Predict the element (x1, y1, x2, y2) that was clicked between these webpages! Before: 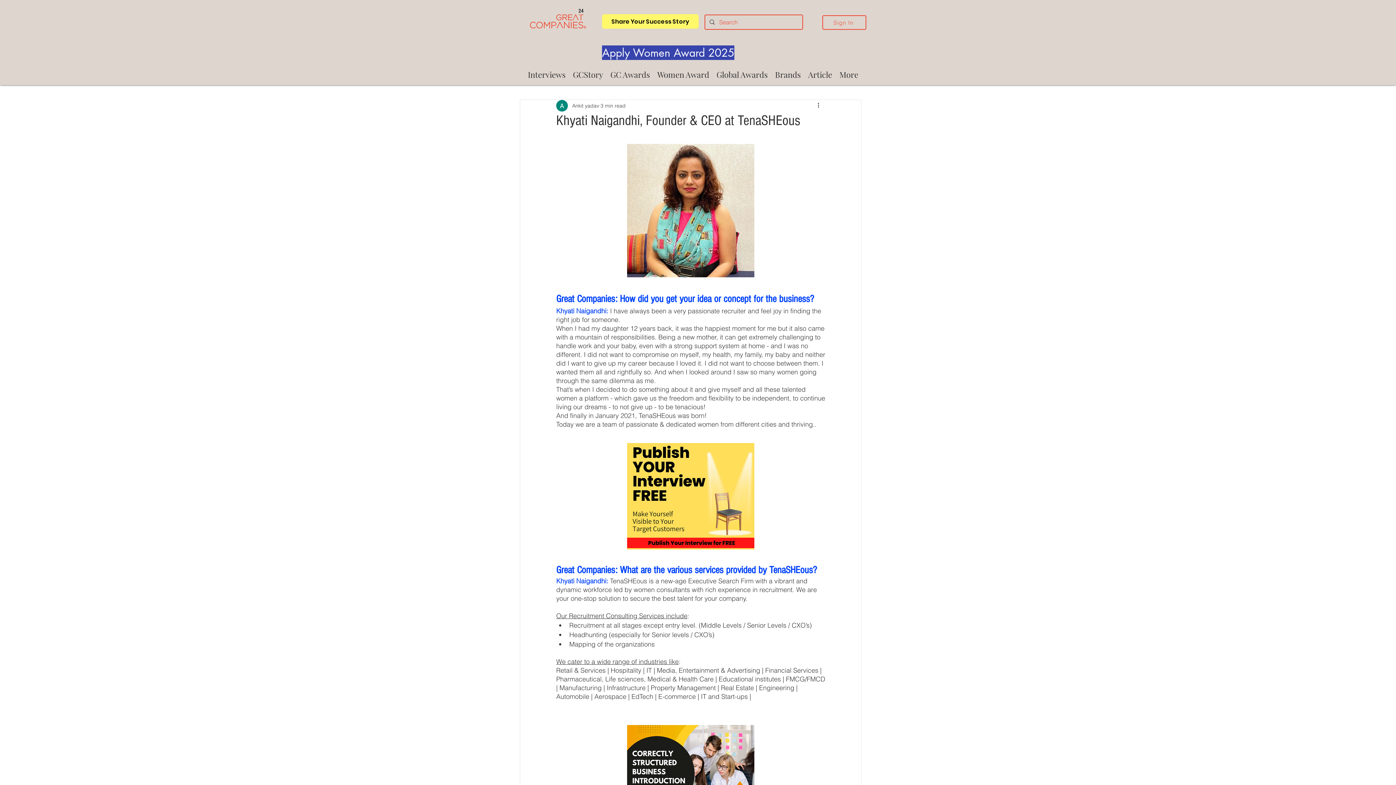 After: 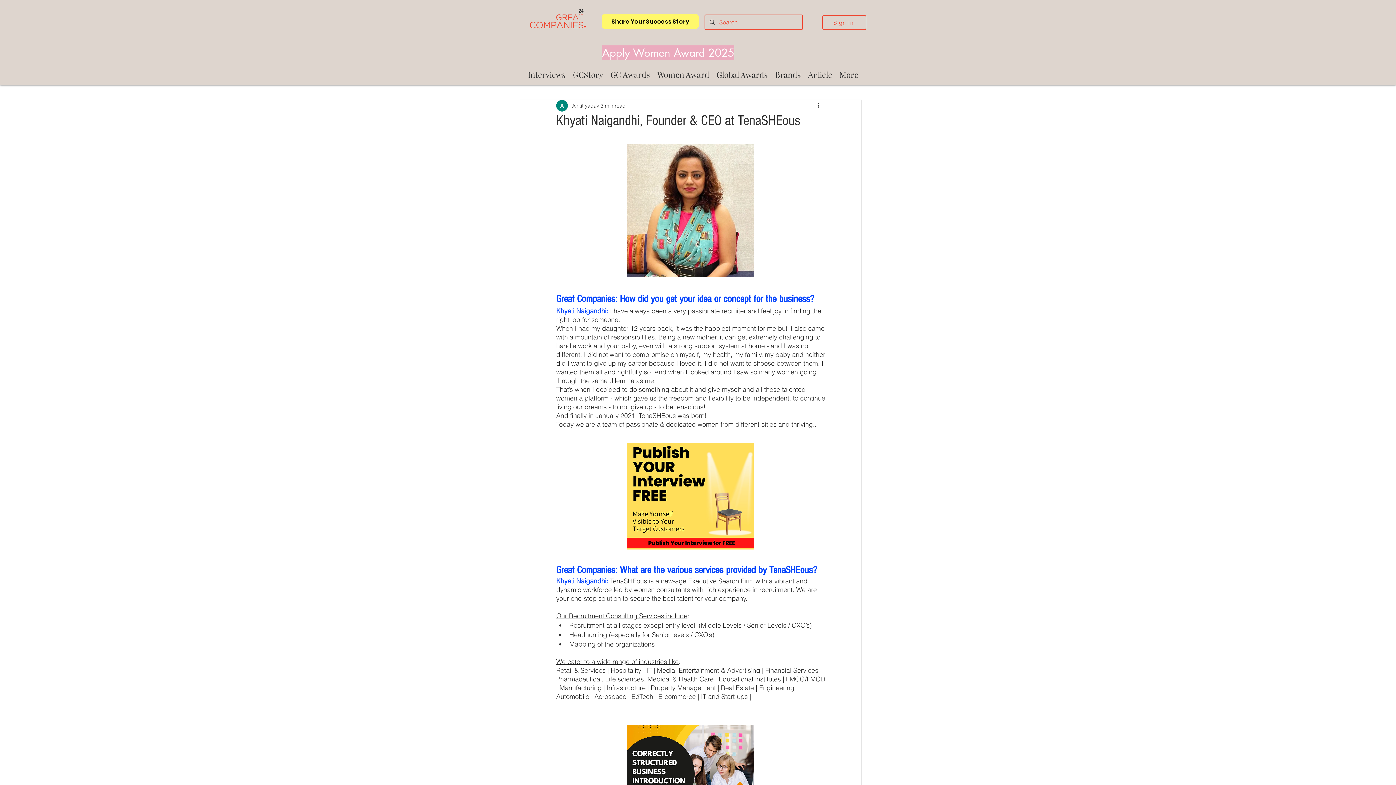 Action: bbox: (602, 45, 734, 60) label: Apply Women Award 2025